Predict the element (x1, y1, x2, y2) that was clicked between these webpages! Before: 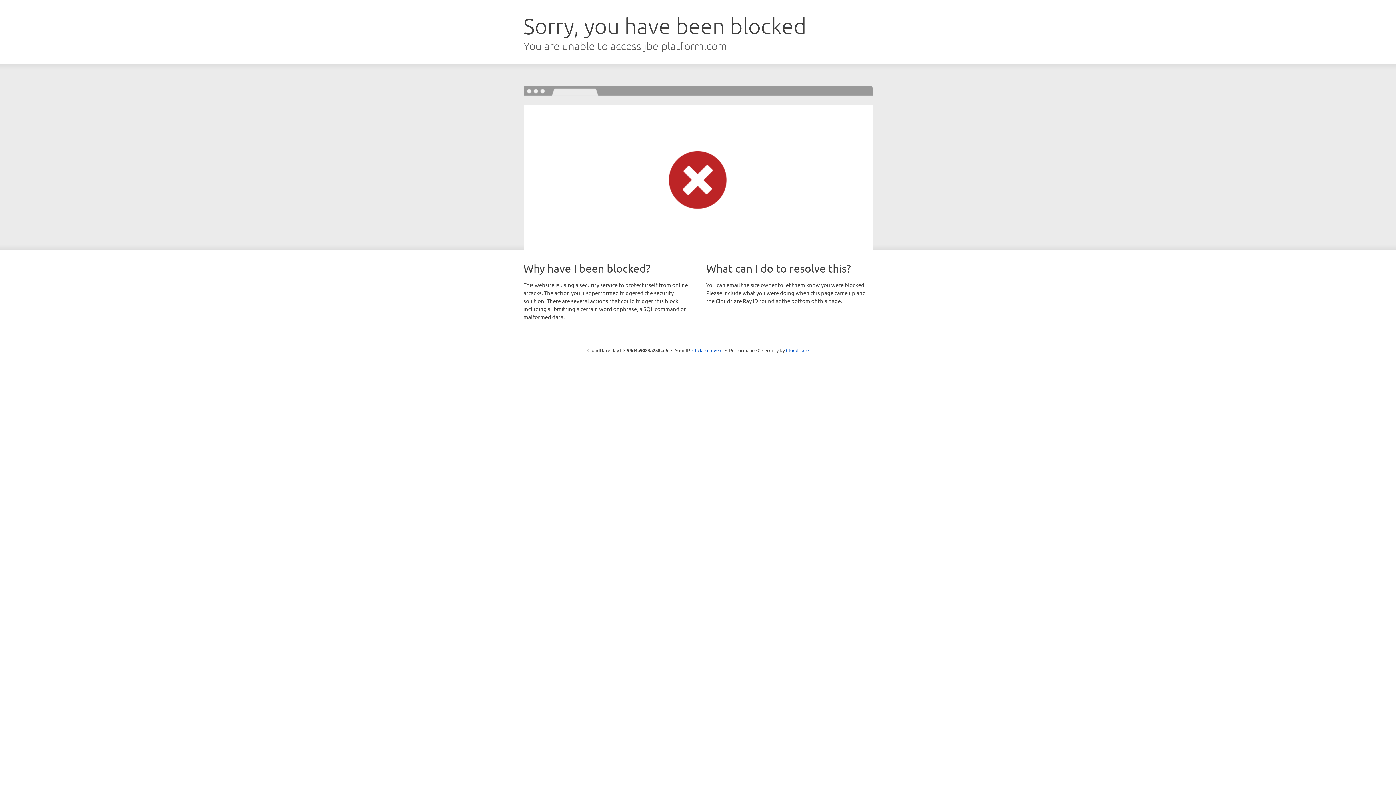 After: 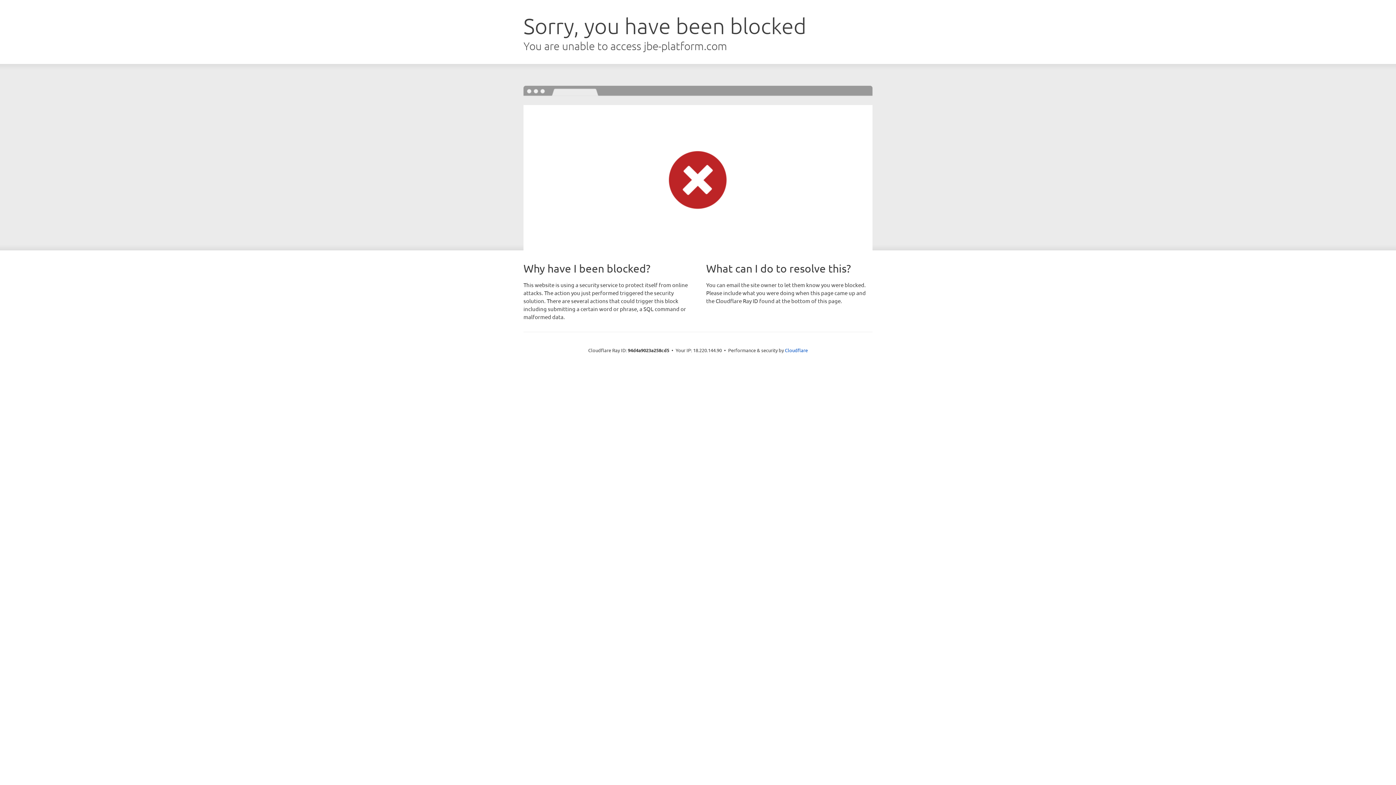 Action: label: Click to reveal bbox: (692, 346, 722, 353)